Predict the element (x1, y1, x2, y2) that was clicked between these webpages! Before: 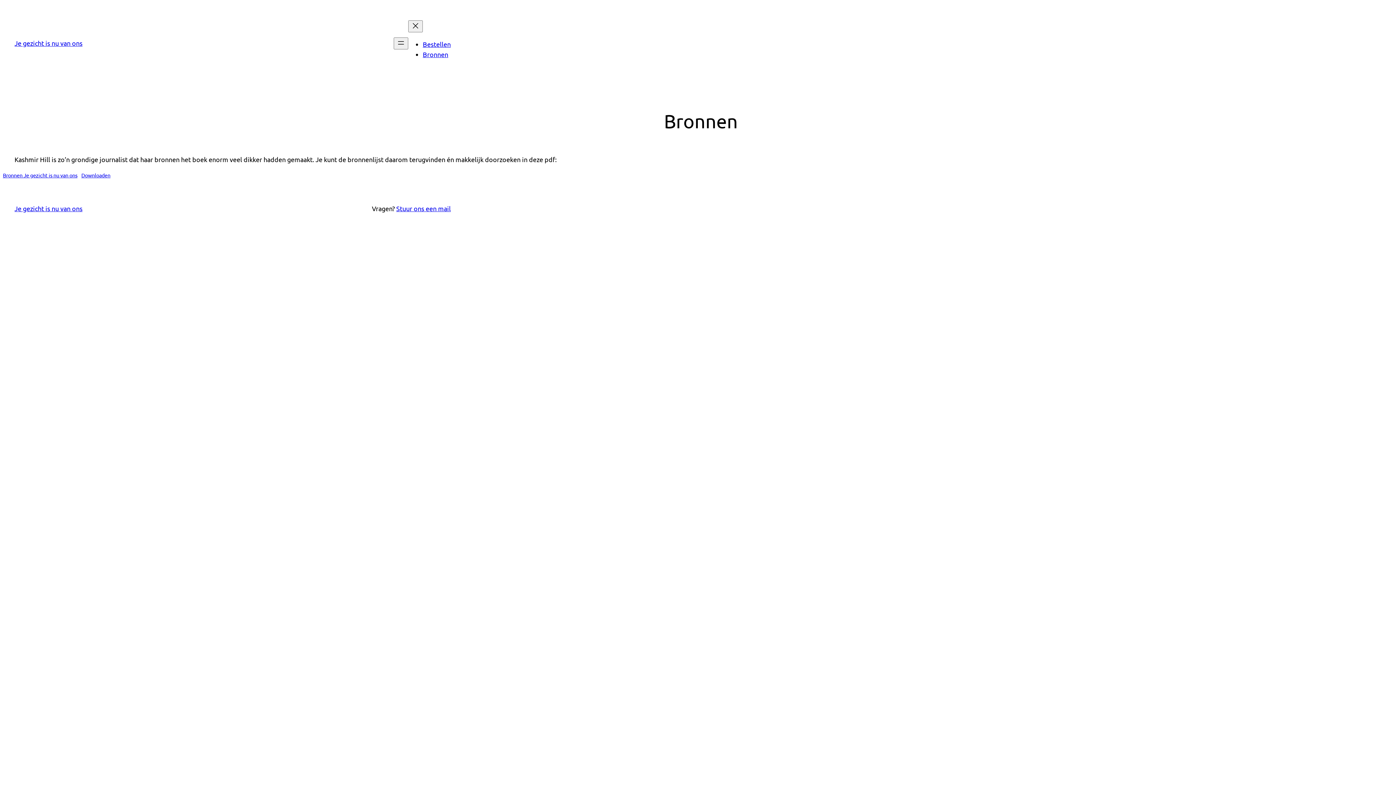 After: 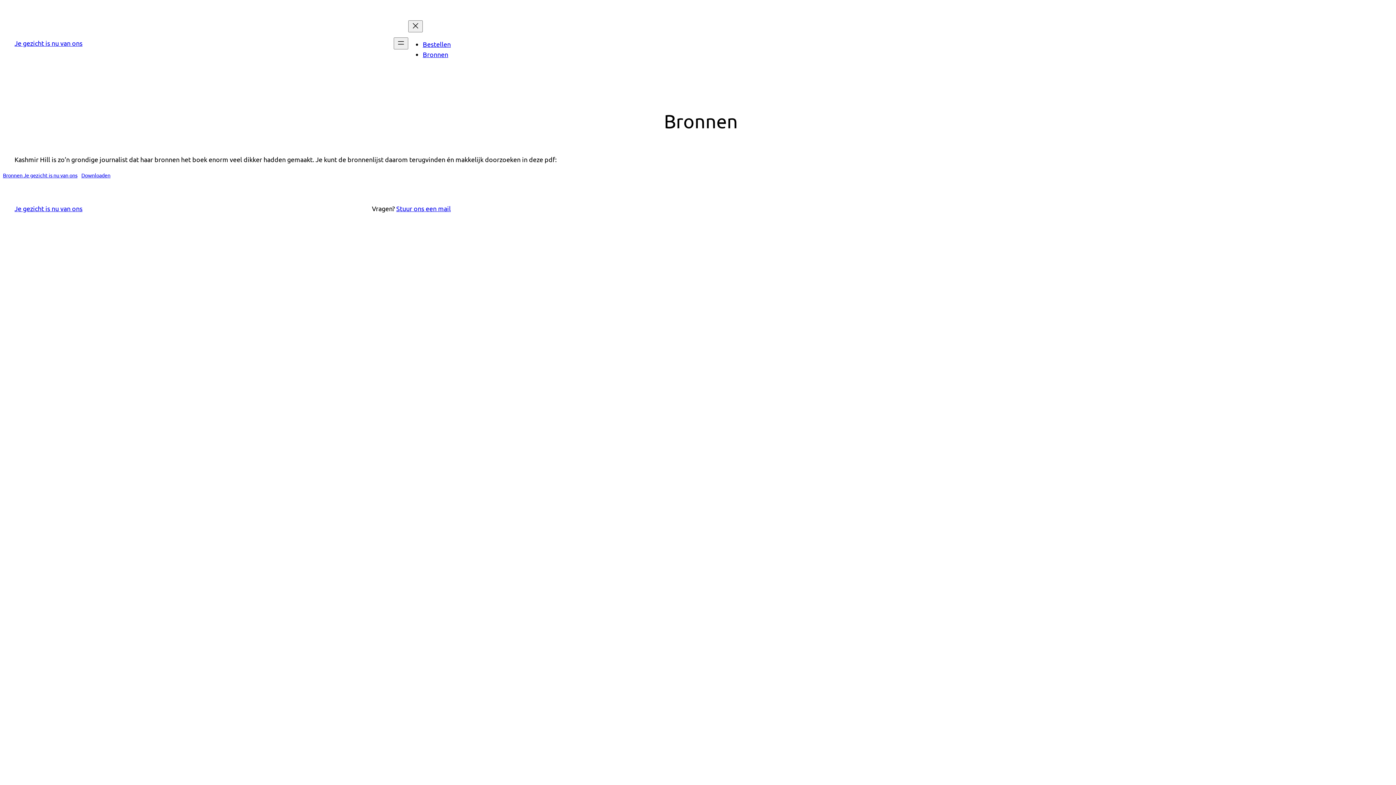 Action: label: Stuur ons een mail bbox: (396, 204, 450, 212)